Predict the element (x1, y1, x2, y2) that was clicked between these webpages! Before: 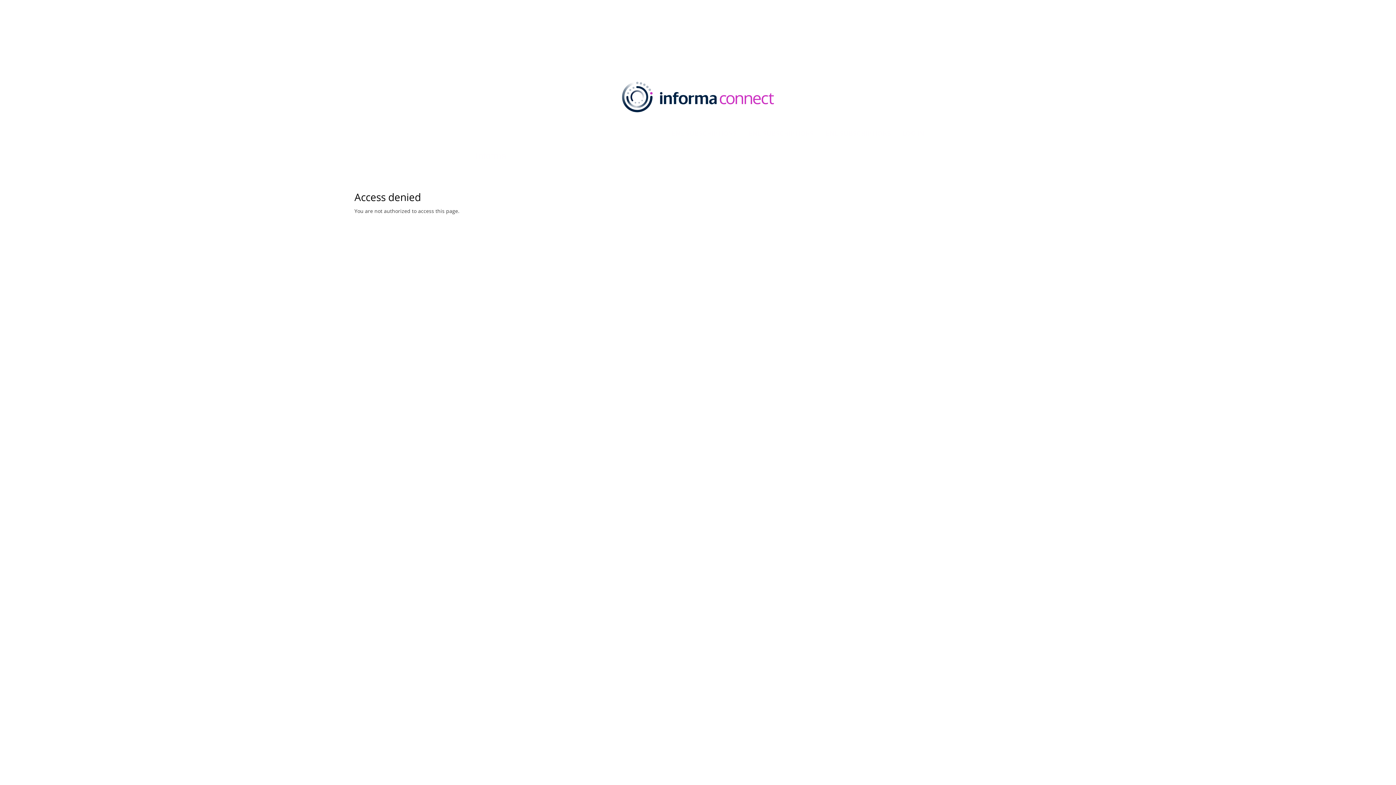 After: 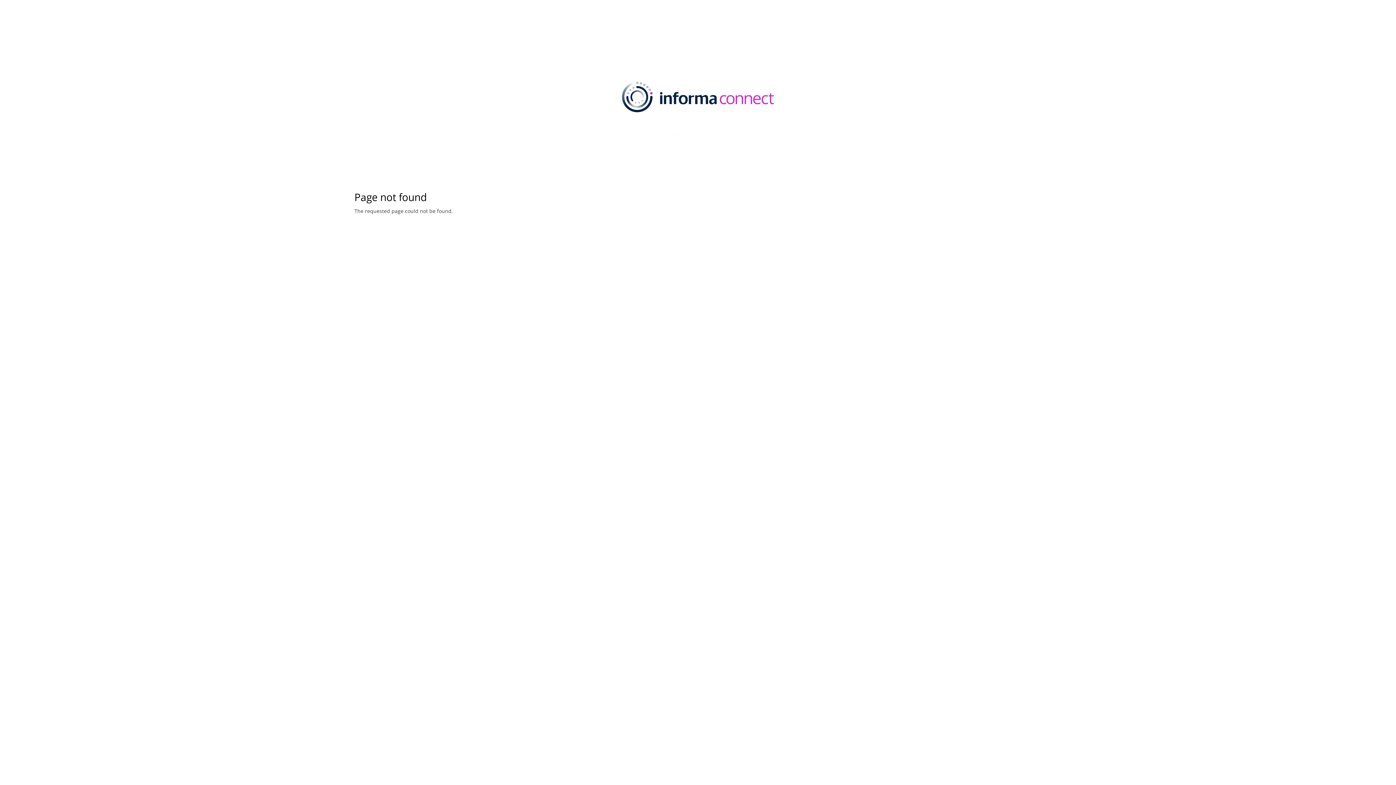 Action: bbox: (820, 124, 896, 143) label: ENL SUBSCRIPTIONS